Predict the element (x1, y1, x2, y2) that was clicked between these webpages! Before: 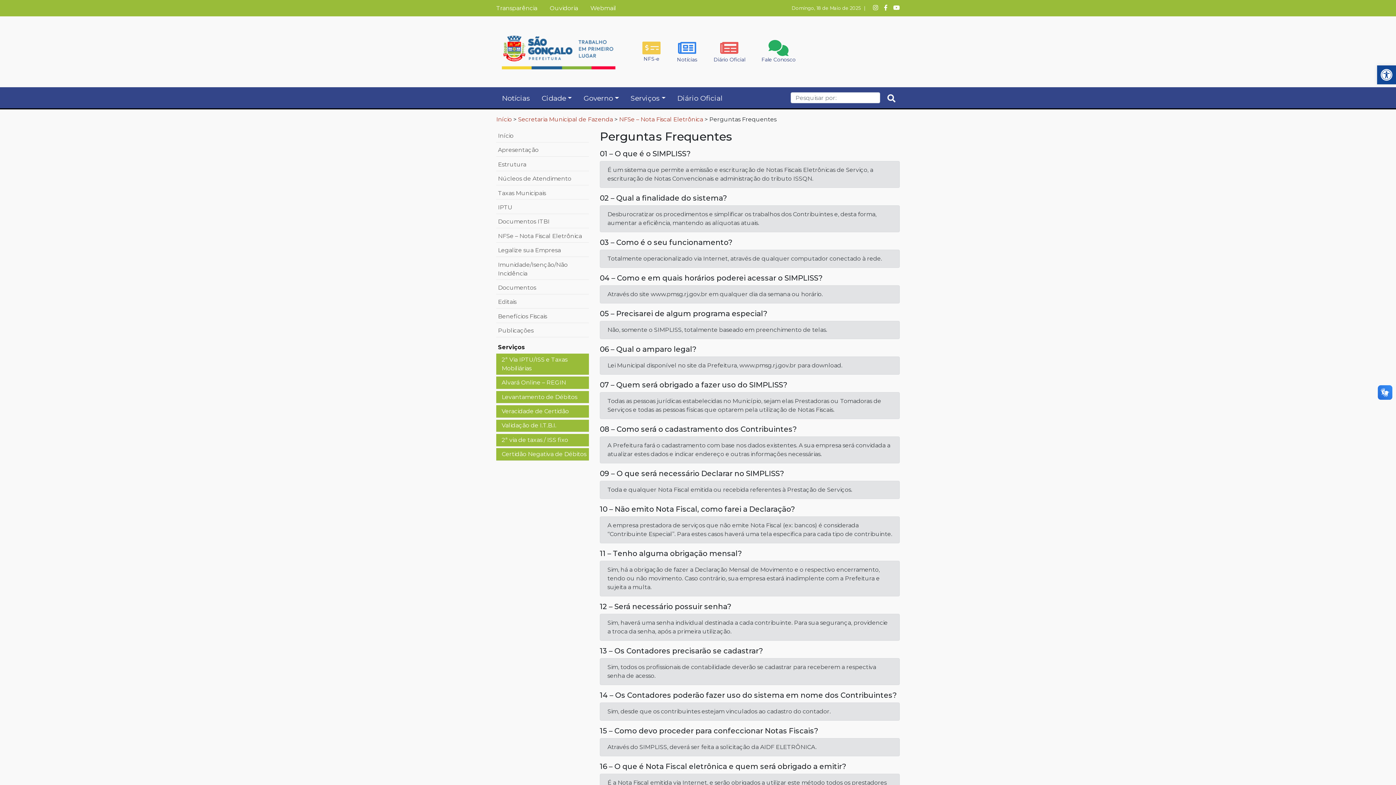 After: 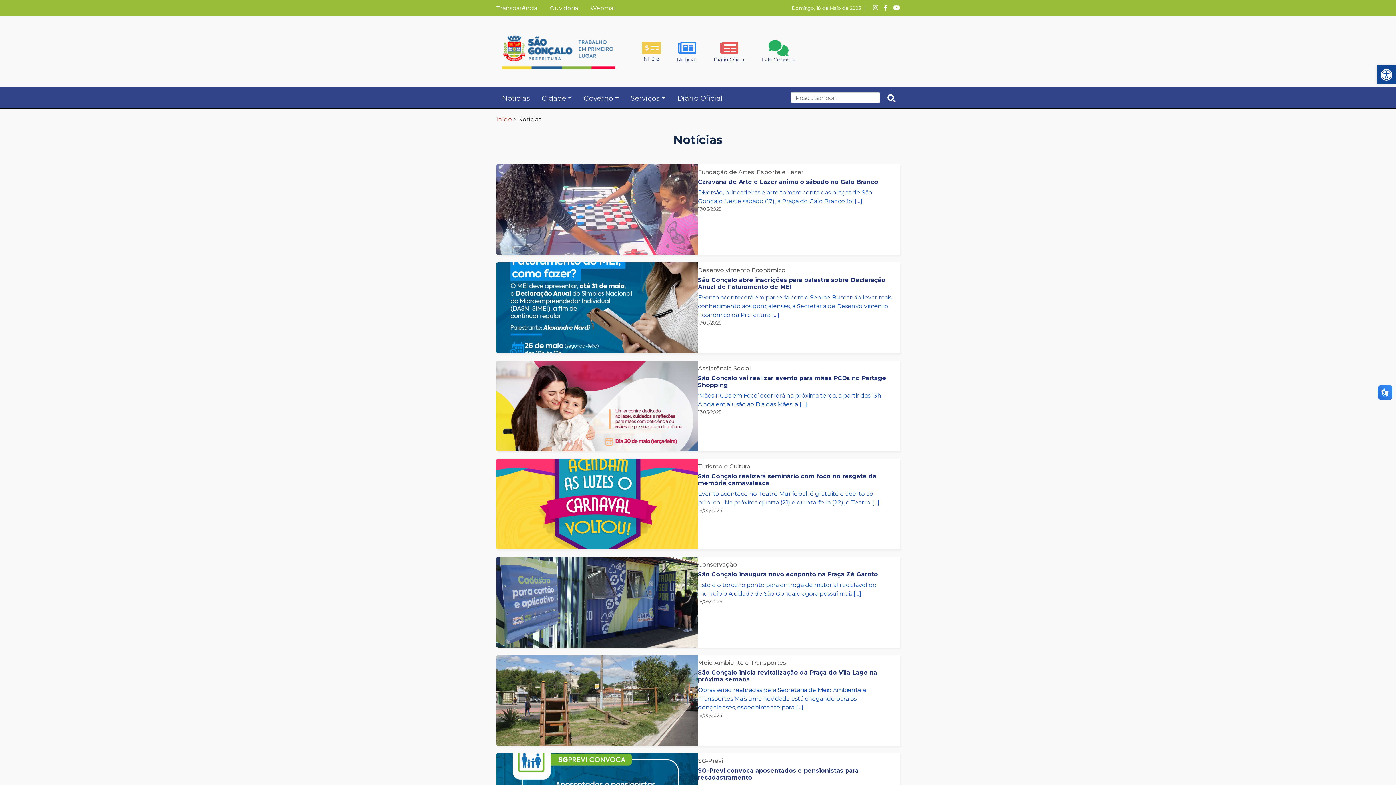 Action: label: Notícias bbox: (496, 87, 536, 108)